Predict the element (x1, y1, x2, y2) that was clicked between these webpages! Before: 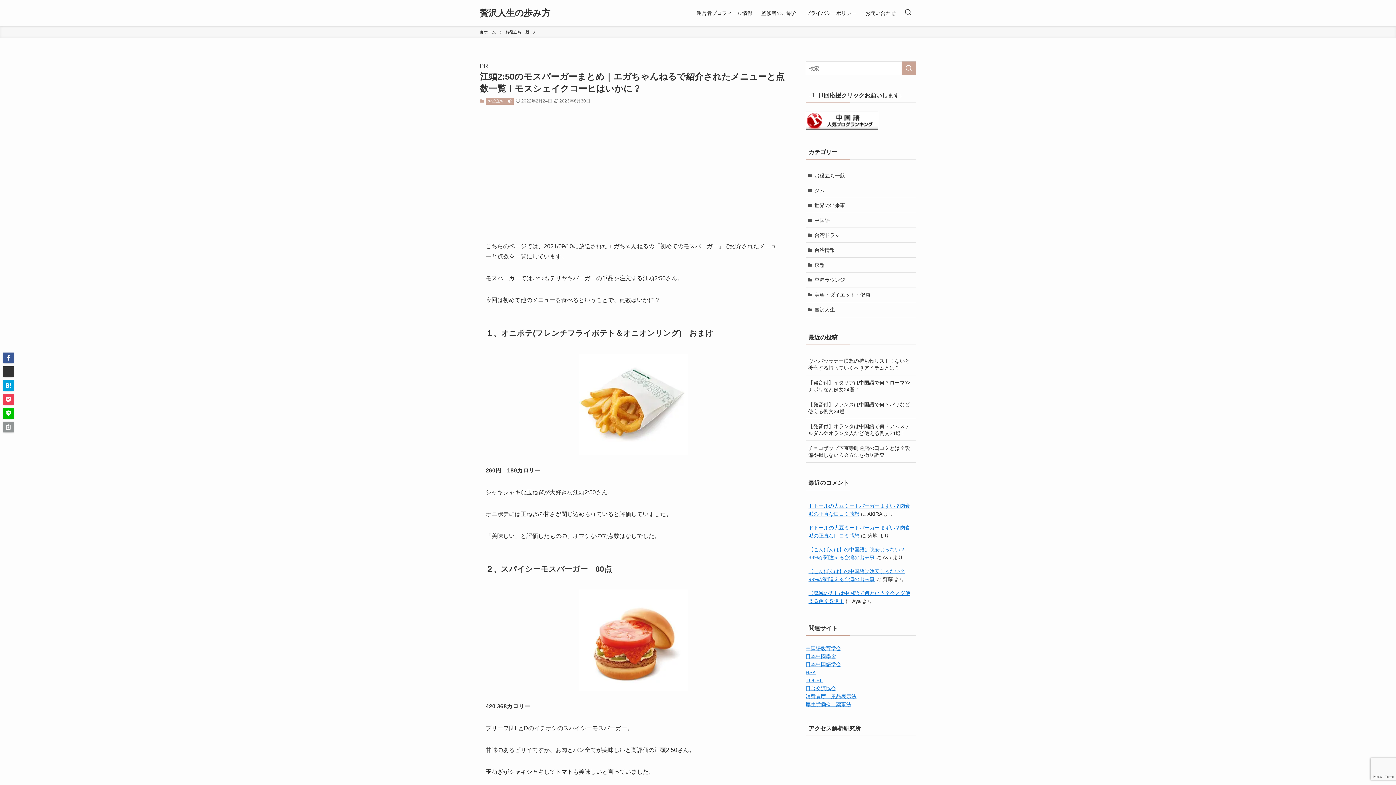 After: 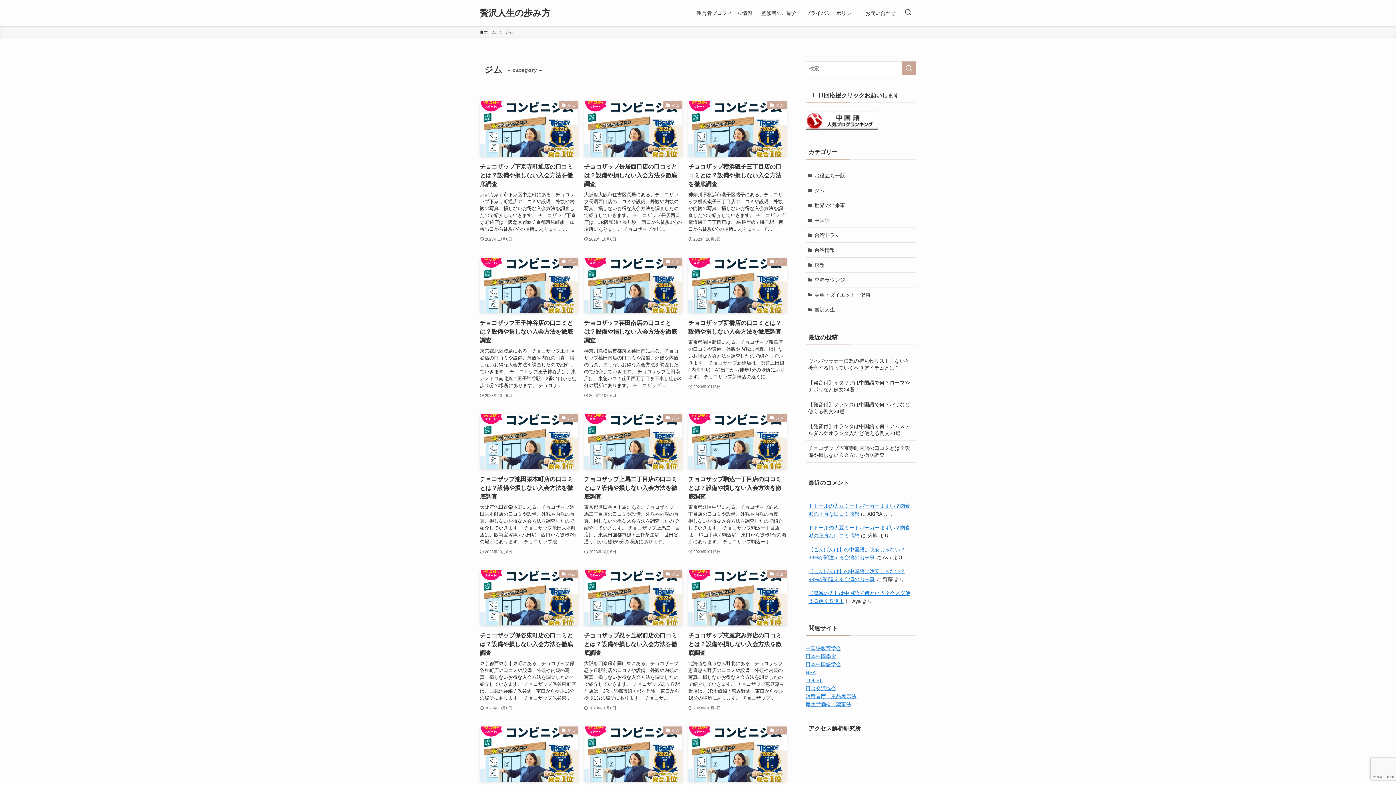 Action: label: ジム bbox: (805, 183, 916, 198)